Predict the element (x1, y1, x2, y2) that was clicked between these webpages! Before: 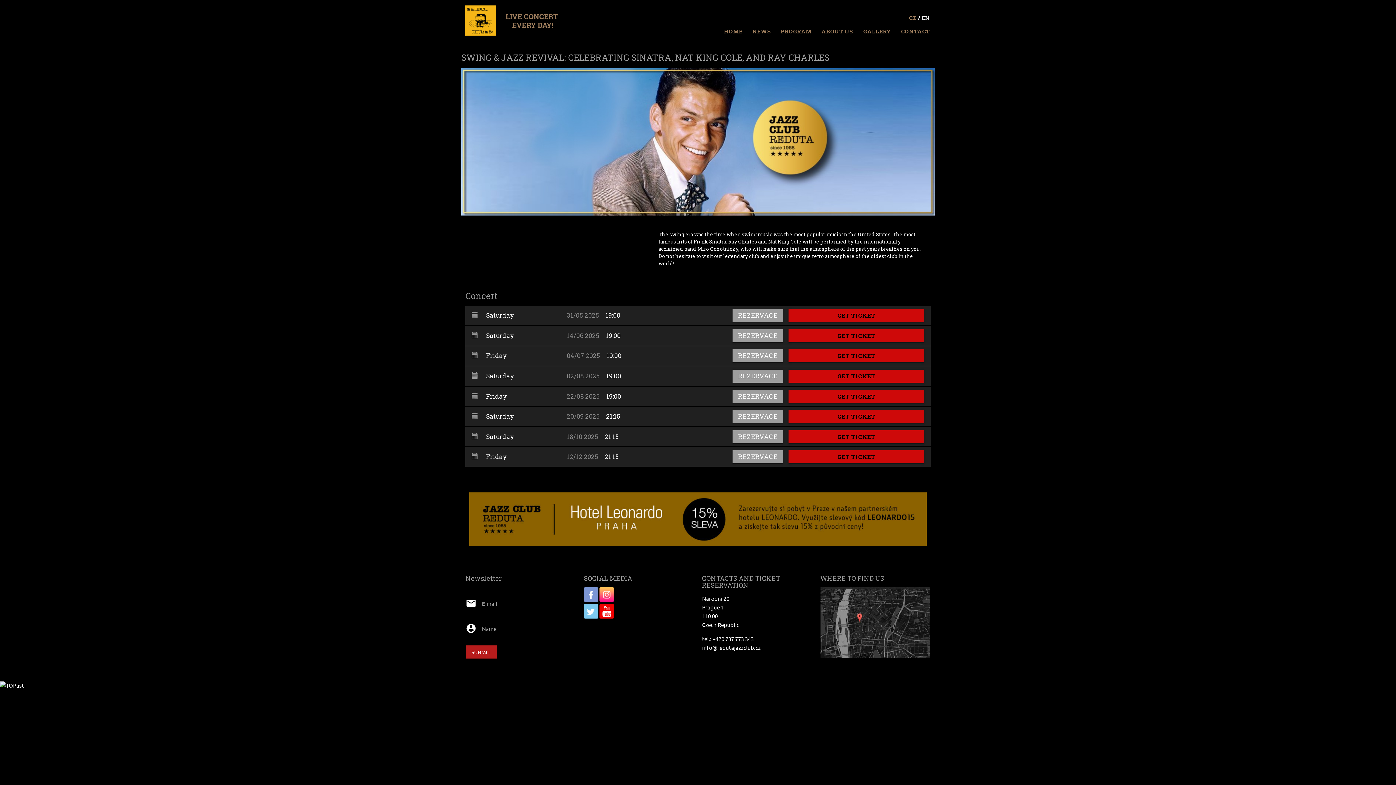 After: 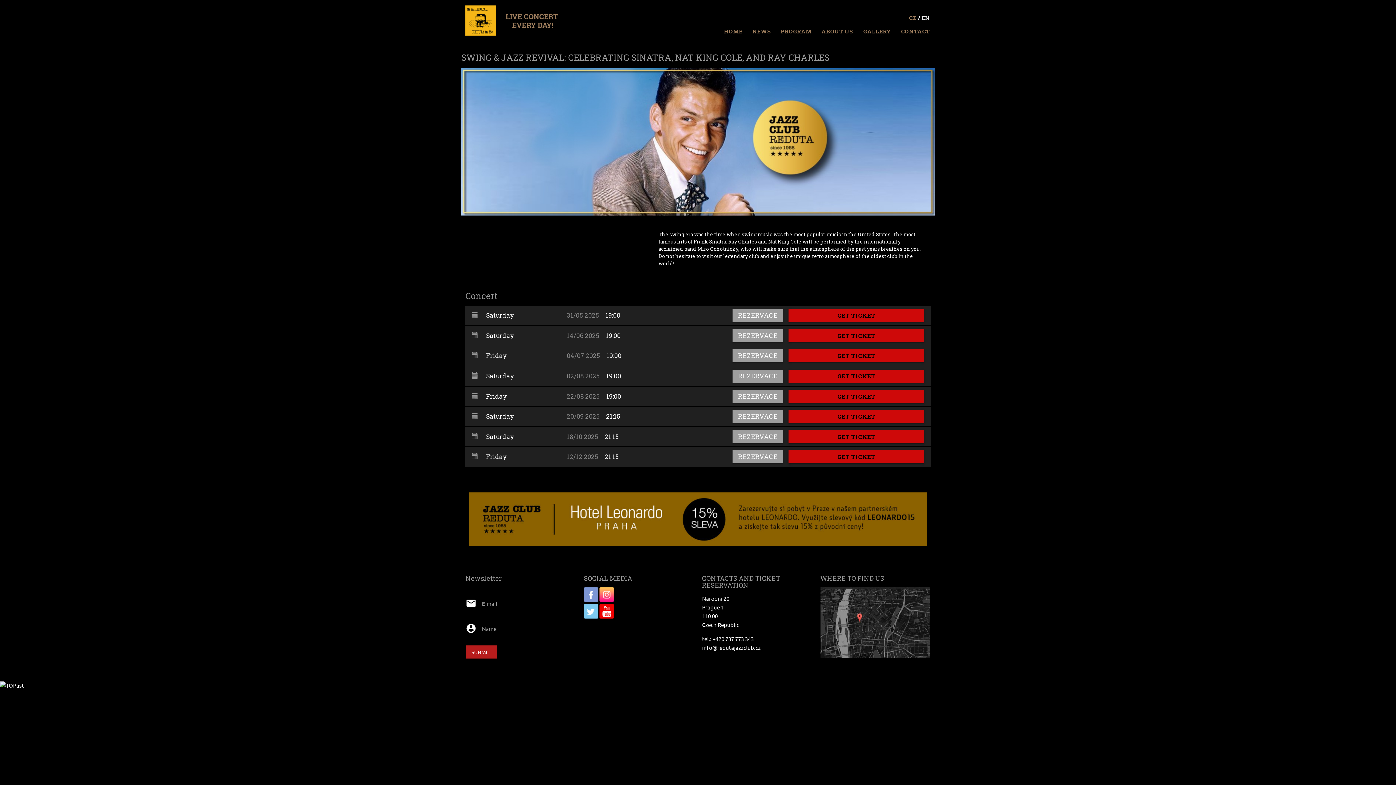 Action: bbox: (788, 450, 924, 463) label: GET TICKET